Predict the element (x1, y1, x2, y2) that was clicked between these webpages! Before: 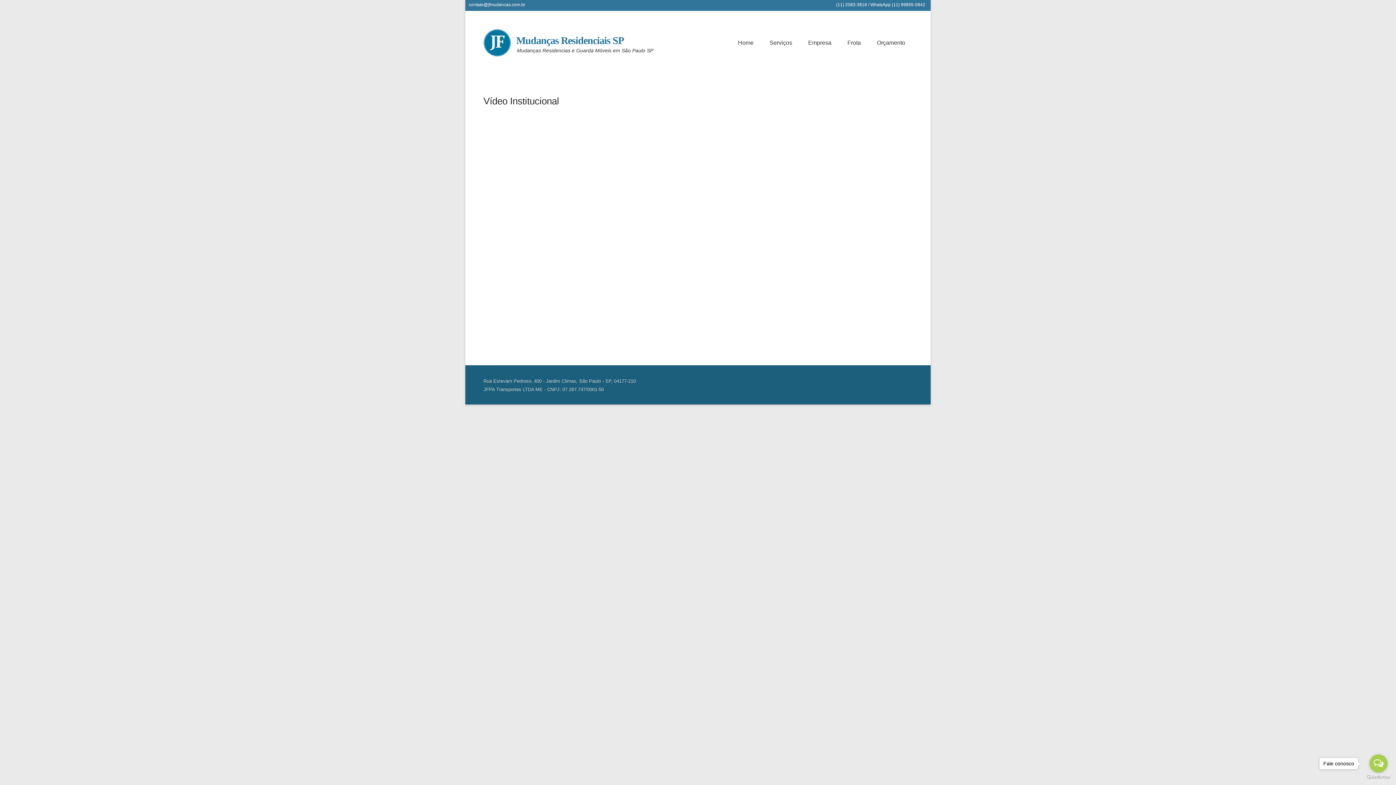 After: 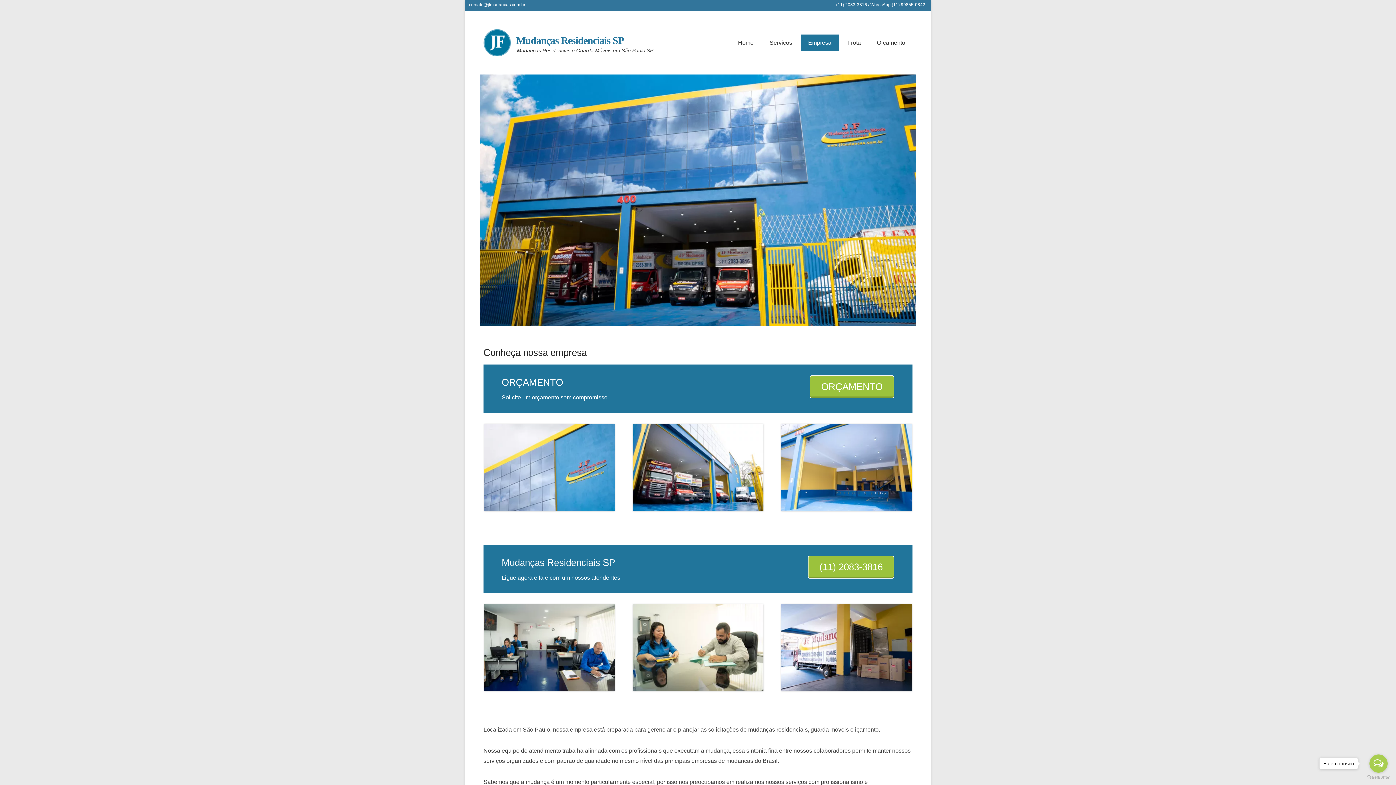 Action: label: Empresa bbox: (801, 34, 838, 50)